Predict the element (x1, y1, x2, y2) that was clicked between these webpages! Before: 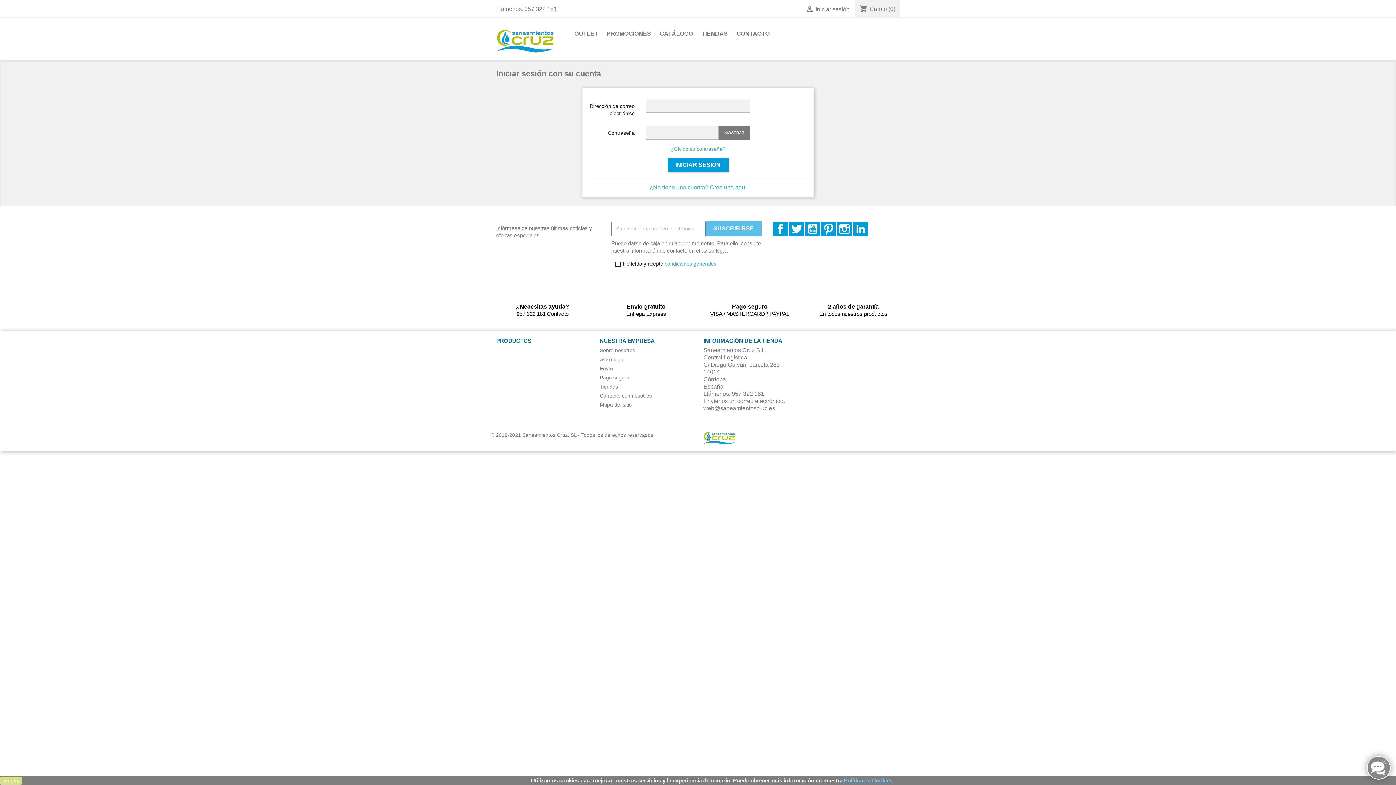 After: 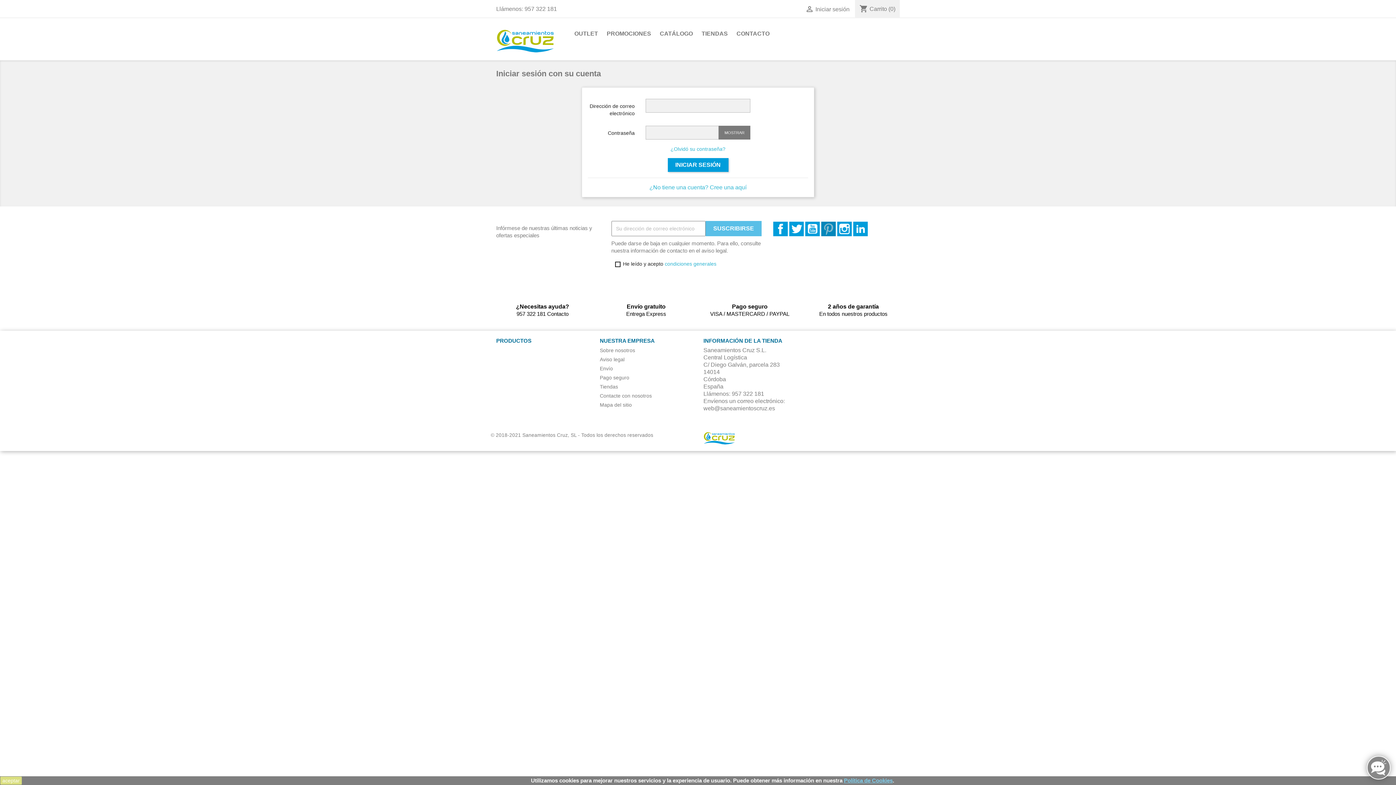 Action: bbox: (821, 221, 836, 236) label: Pinterest